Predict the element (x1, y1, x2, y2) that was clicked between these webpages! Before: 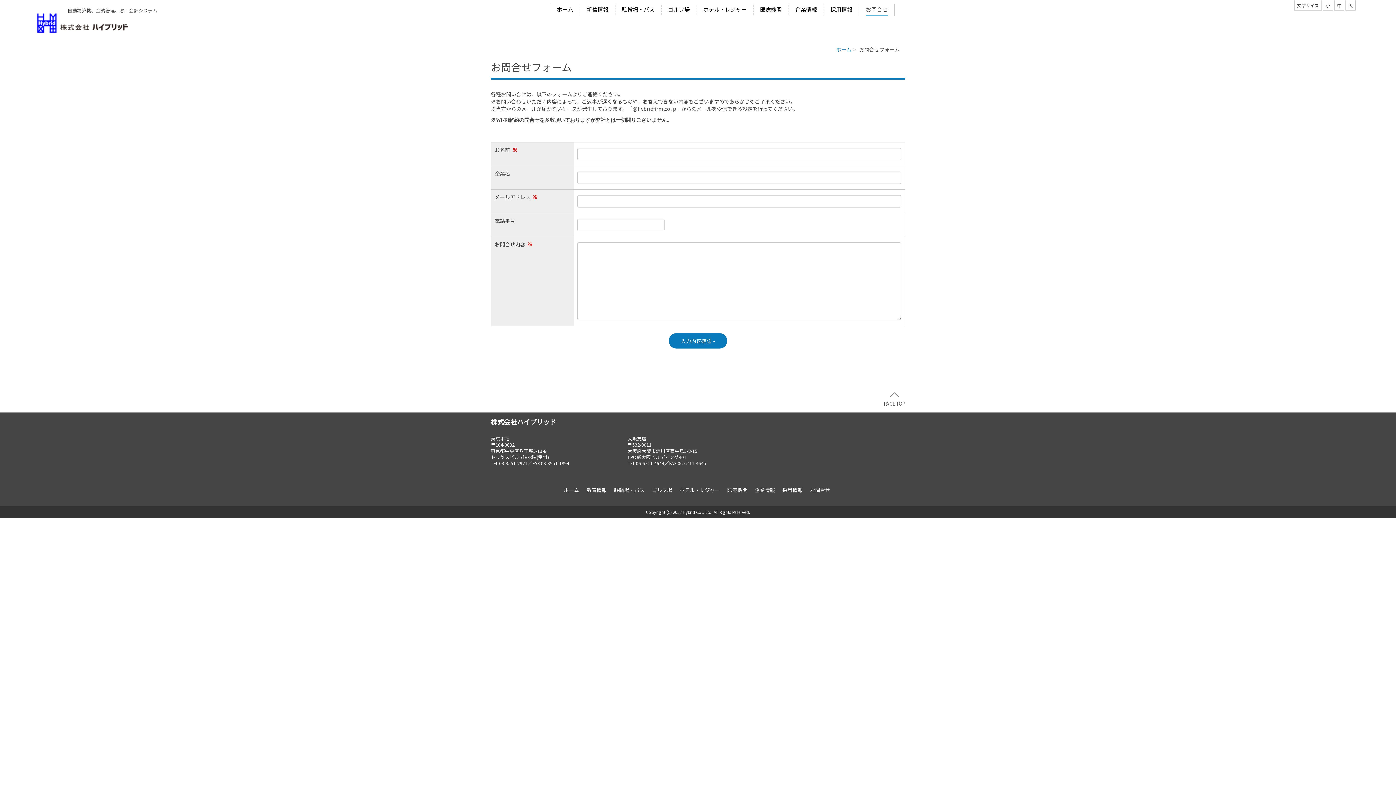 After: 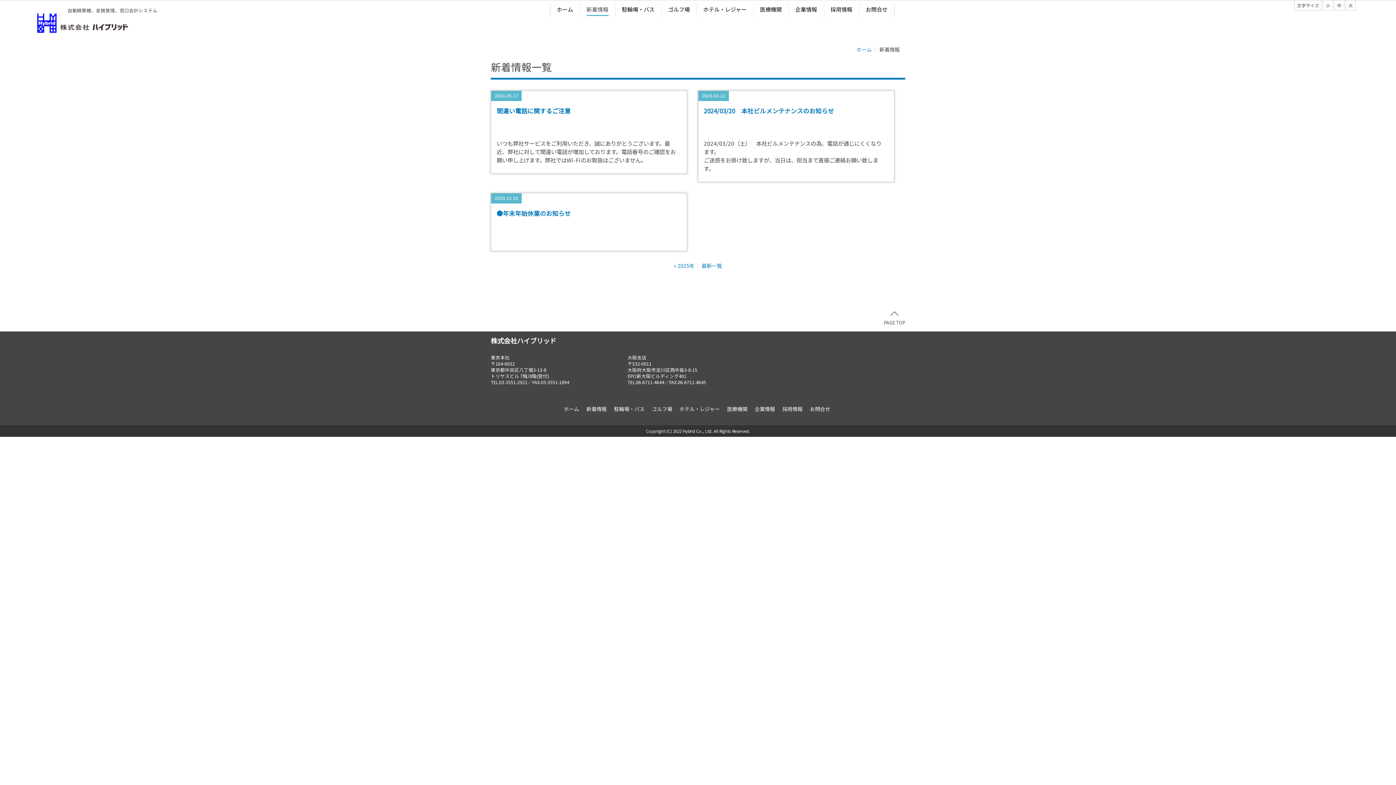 Action: bbox: (586, 486, 606, 493) label: 新着情報